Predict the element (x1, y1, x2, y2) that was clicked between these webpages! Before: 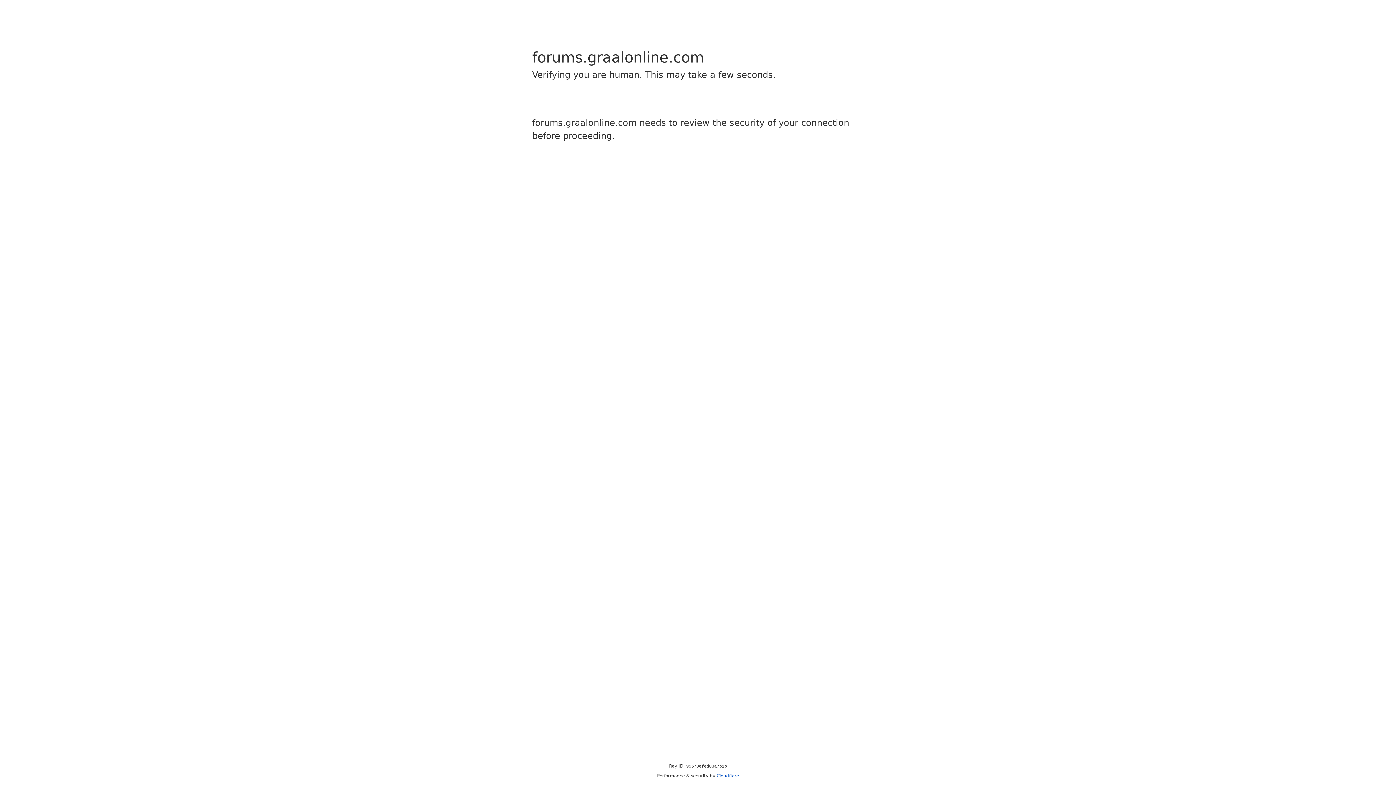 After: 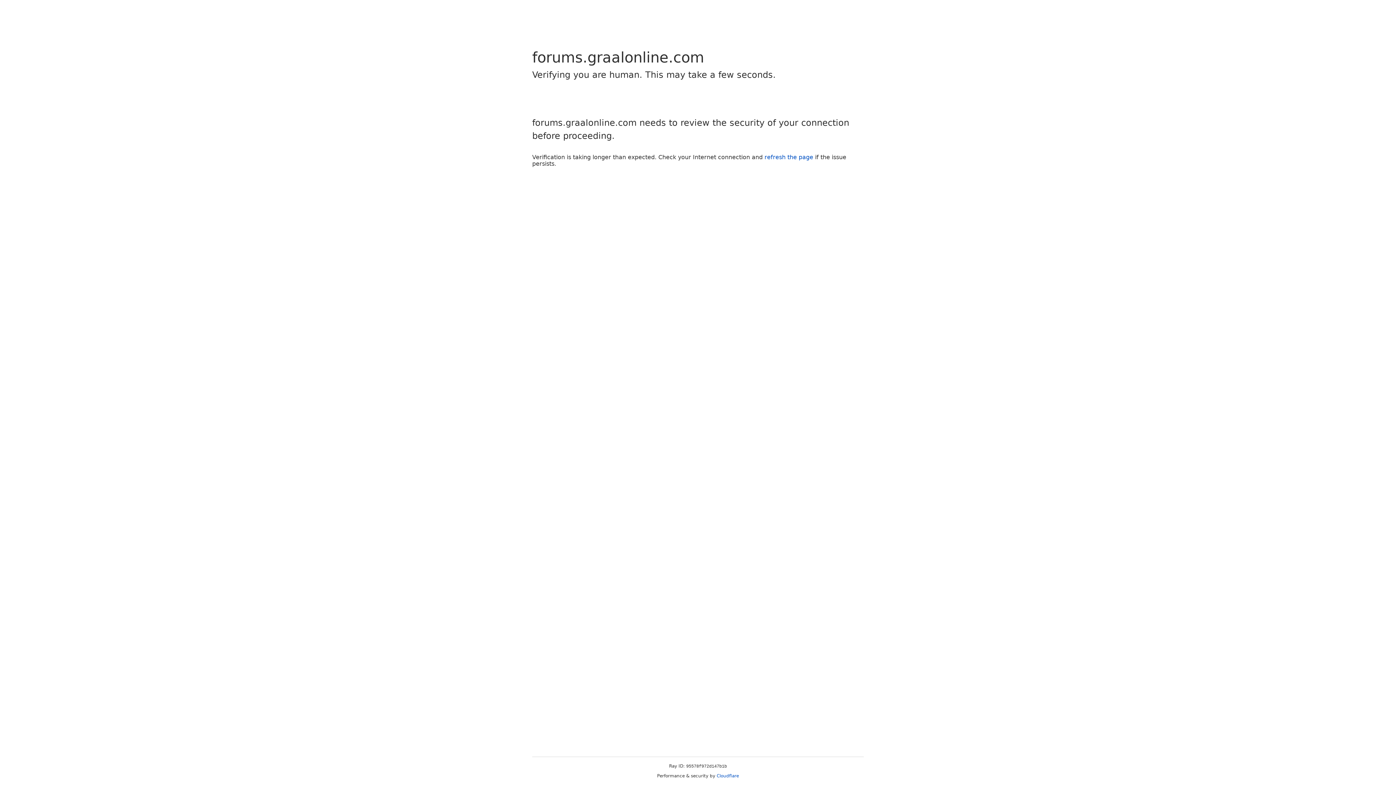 Action: bbox: (716, 773, 739, 778) label: Cloudflare